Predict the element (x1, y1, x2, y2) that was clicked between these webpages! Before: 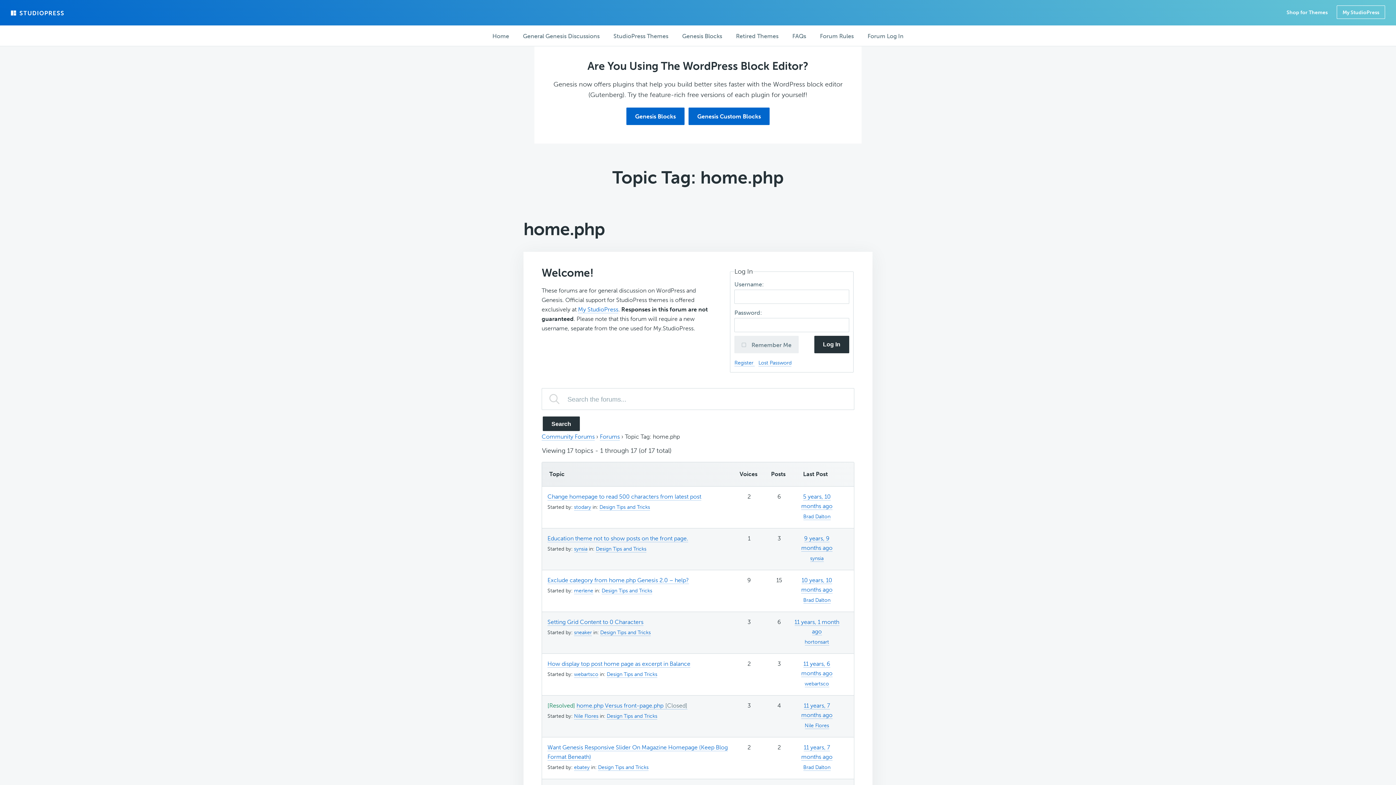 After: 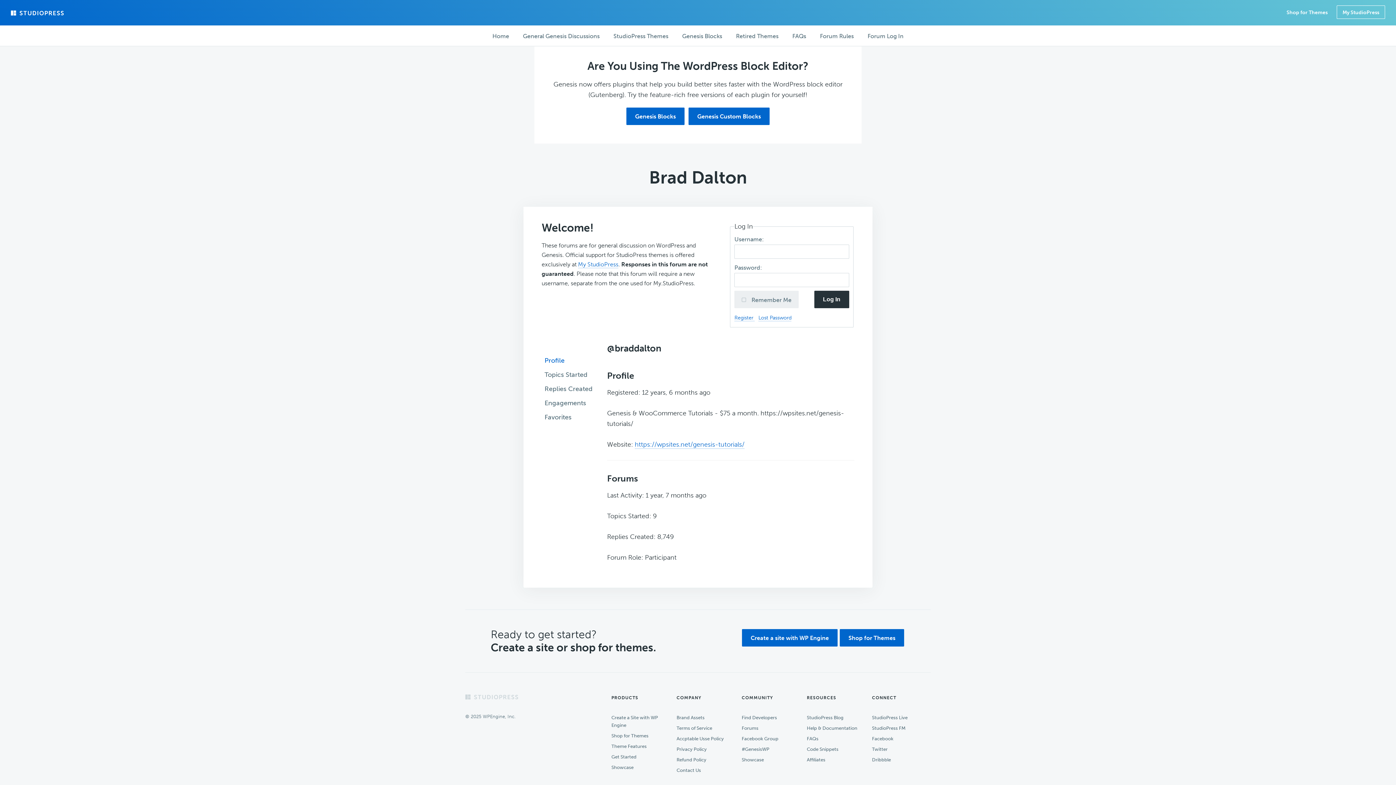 Action: bbox: (803, 764, 830, 771) label: Brad Dalton